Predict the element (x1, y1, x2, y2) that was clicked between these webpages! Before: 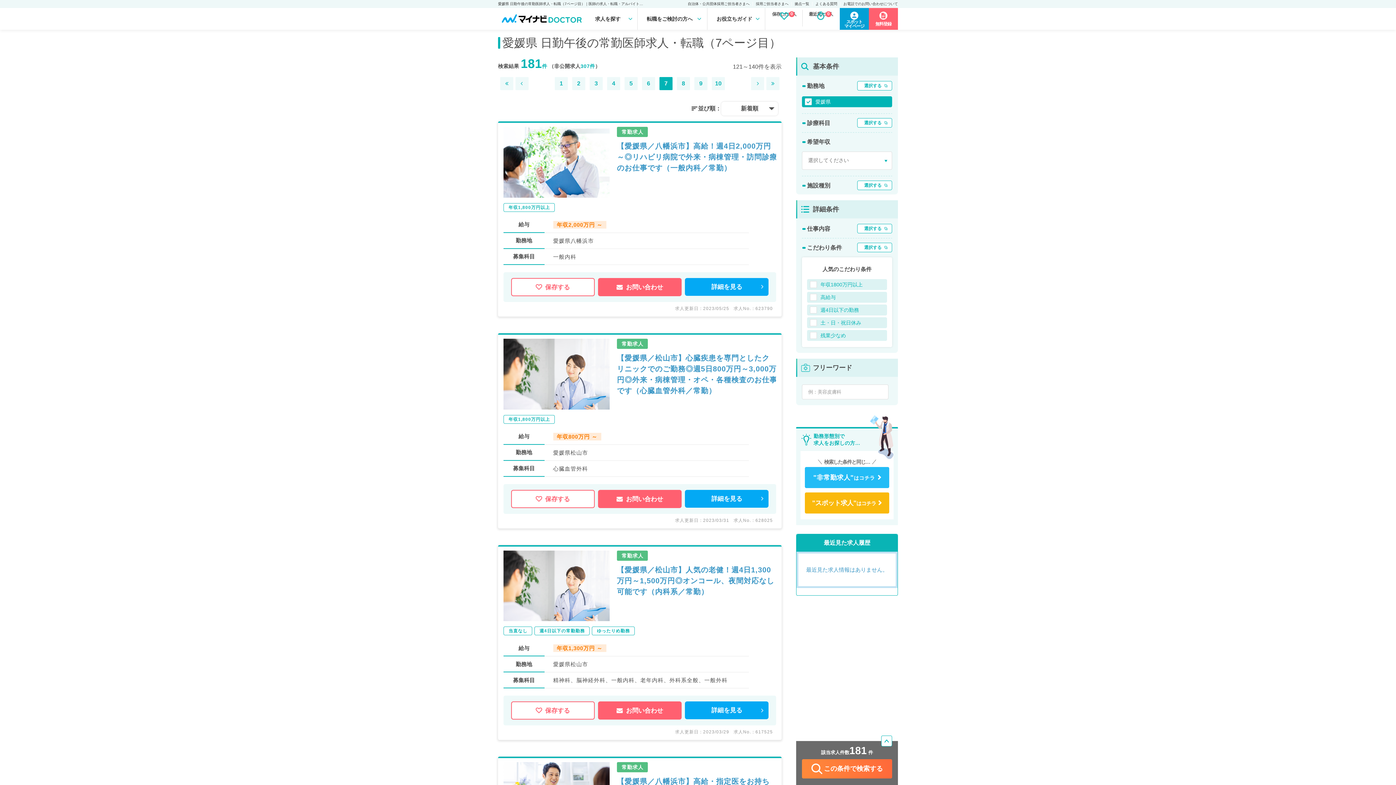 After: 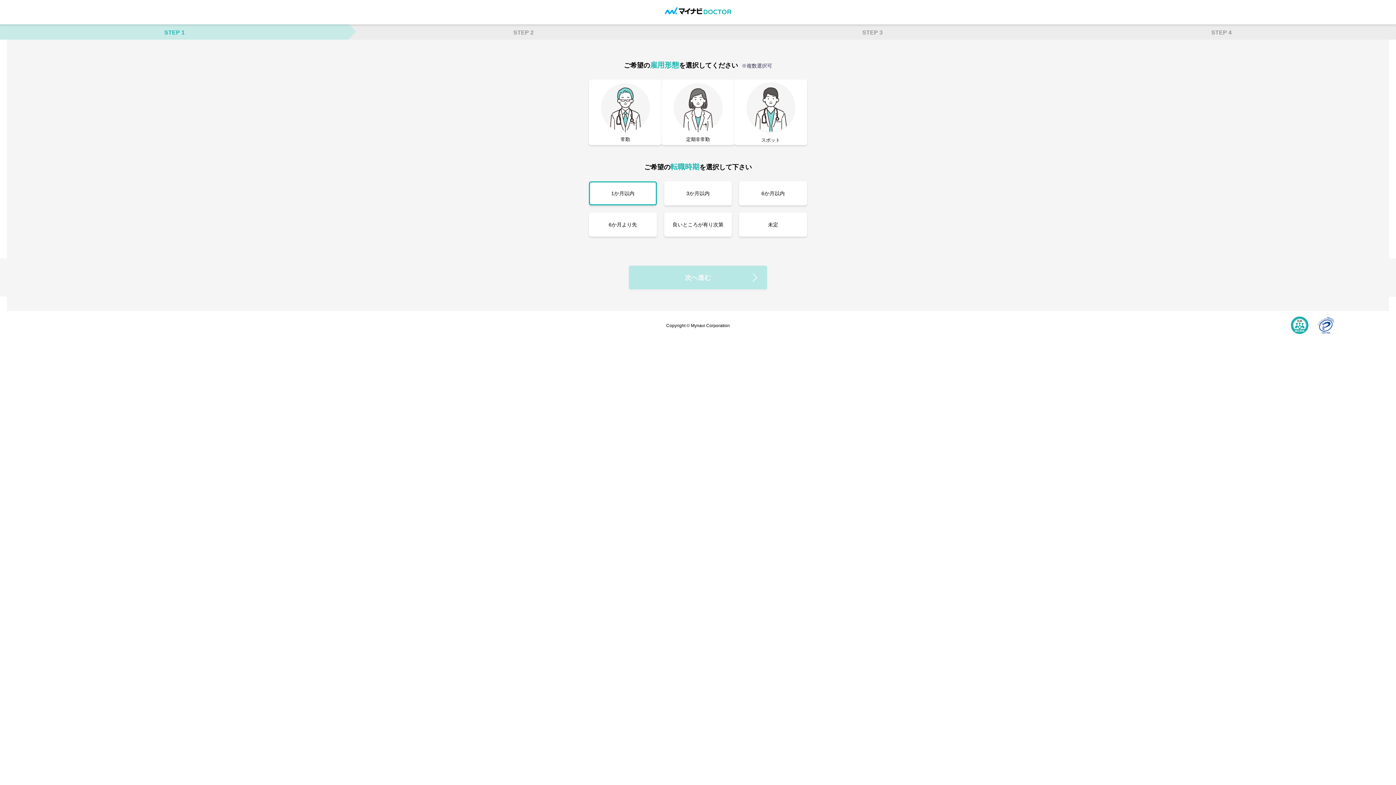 Action: label:  お問い合わせ bbox: (598, 701, 681, 720)